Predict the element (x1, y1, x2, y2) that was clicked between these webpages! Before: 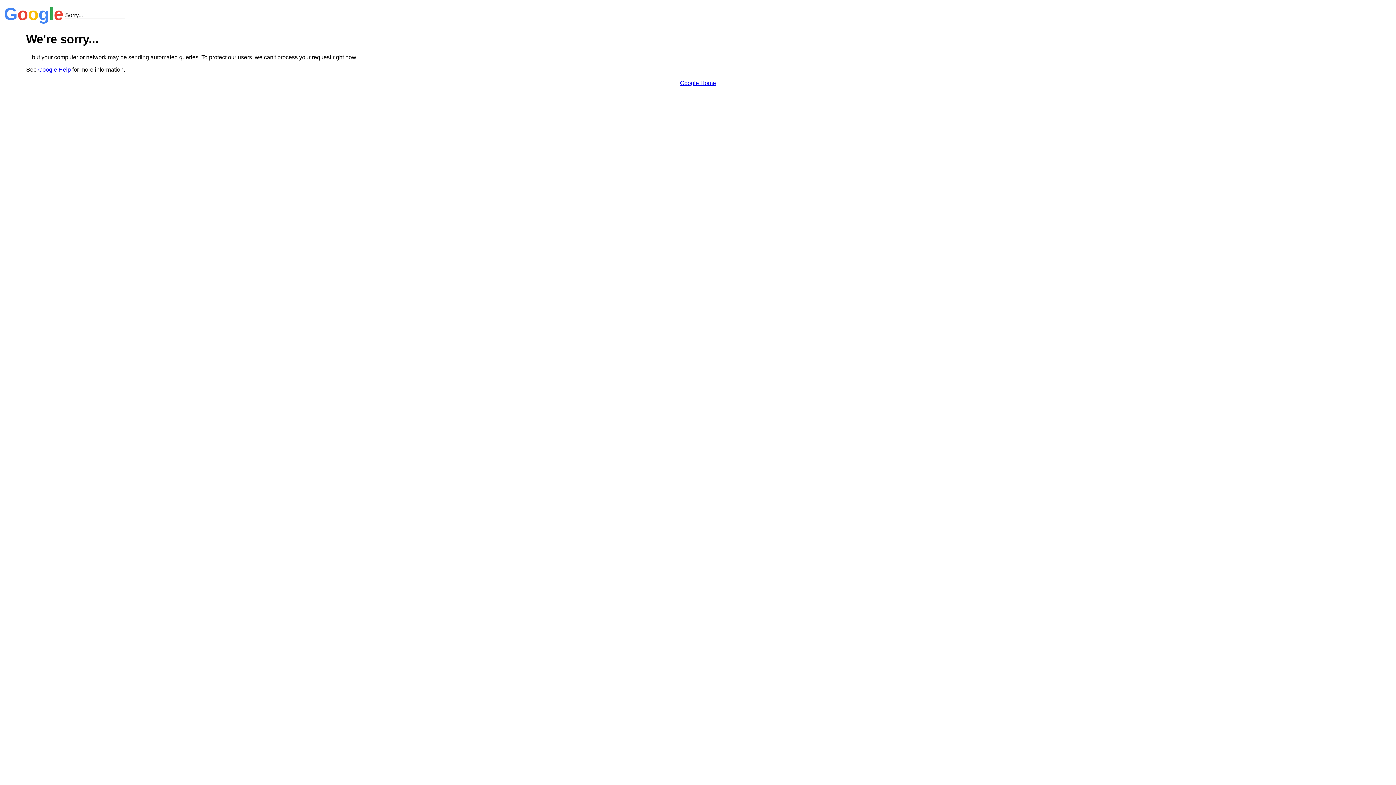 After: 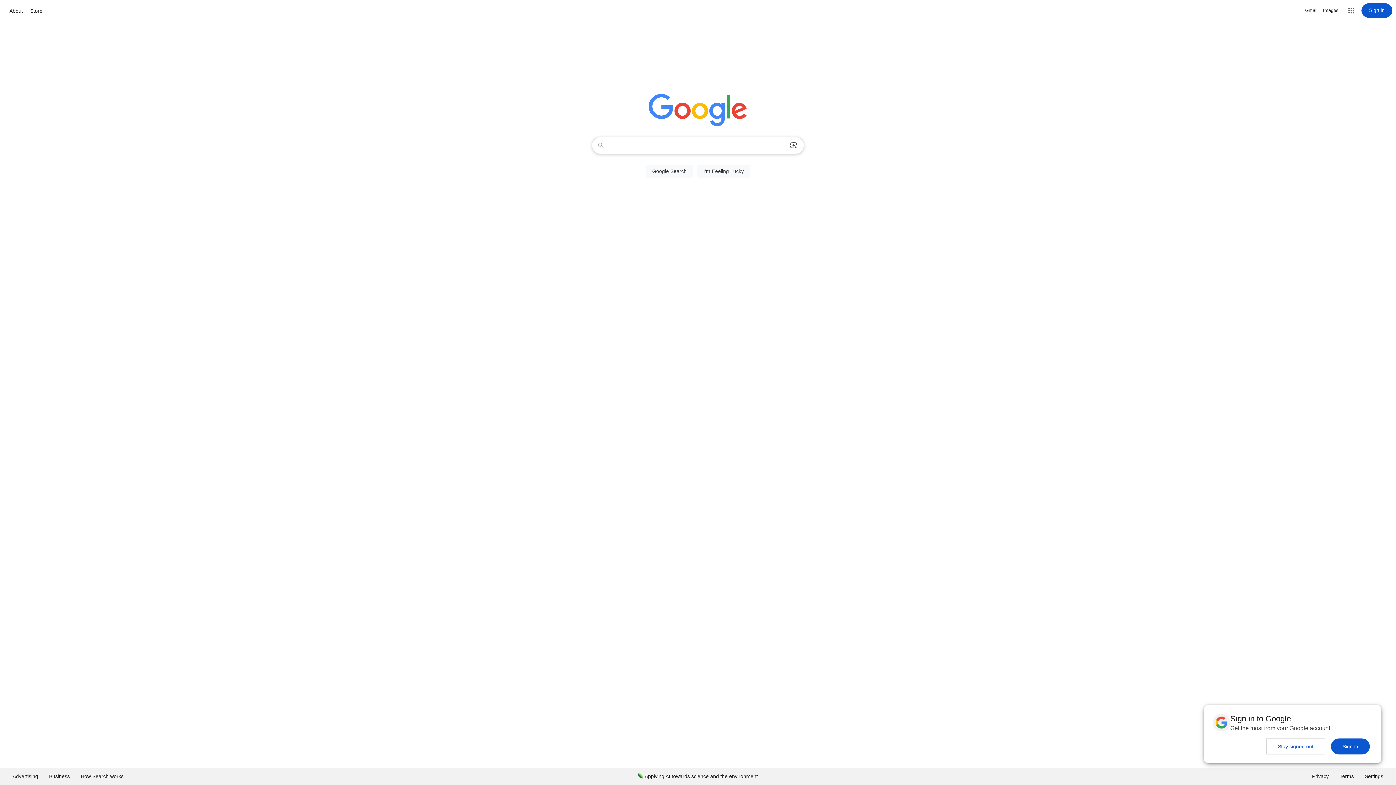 Action: label: Google Home bbox: (680, 79, 716, 86)